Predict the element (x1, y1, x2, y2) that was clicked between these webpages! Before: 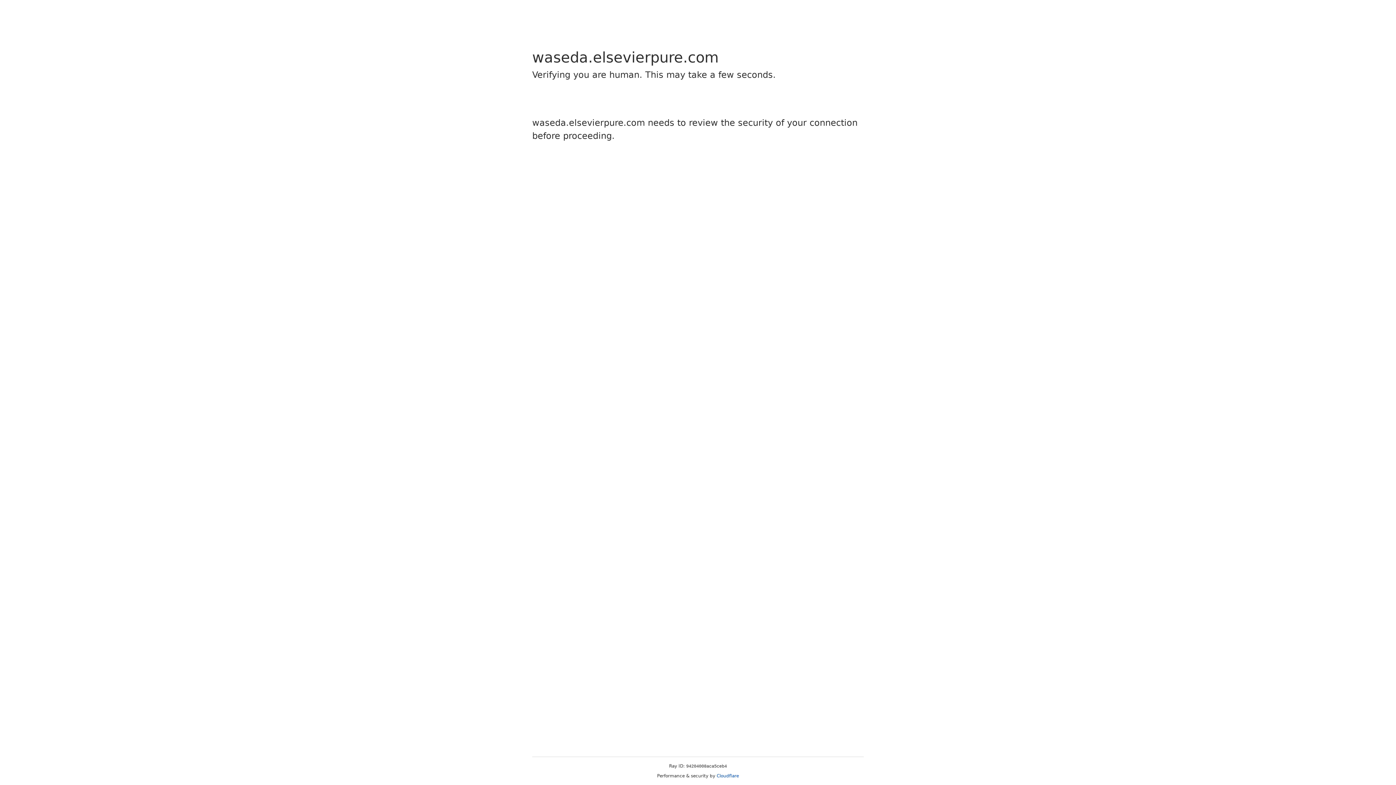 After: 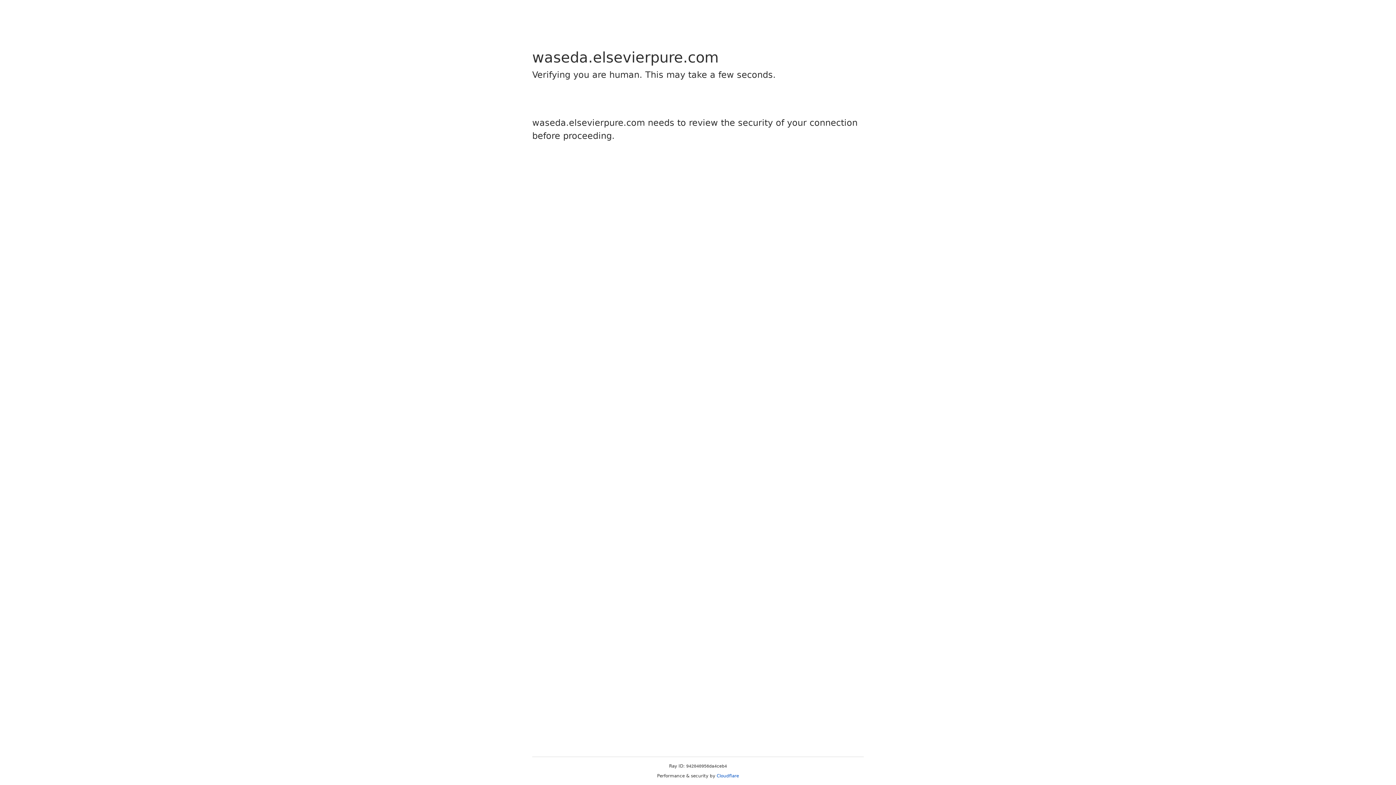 Action: bbox: (716, 773, 739, 778) label: Cloudflare